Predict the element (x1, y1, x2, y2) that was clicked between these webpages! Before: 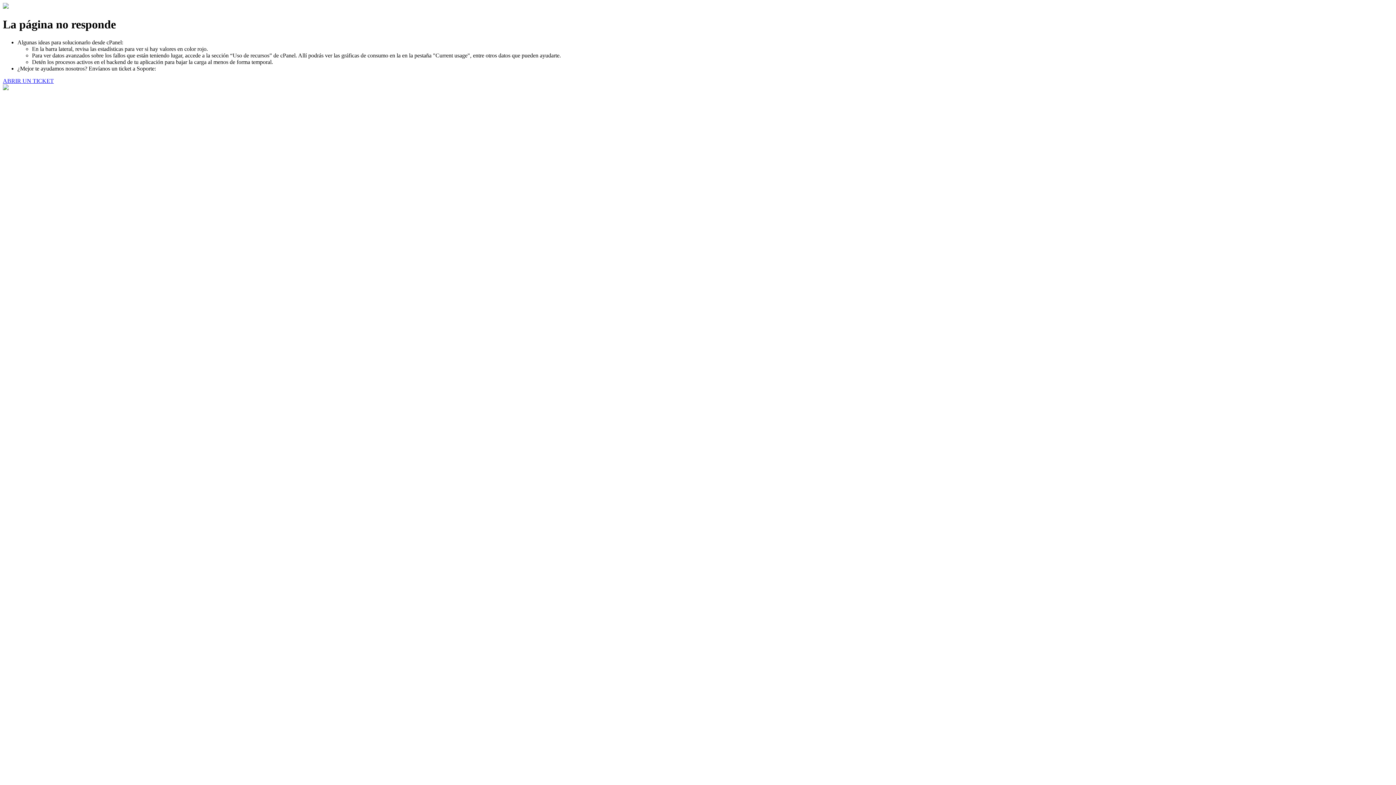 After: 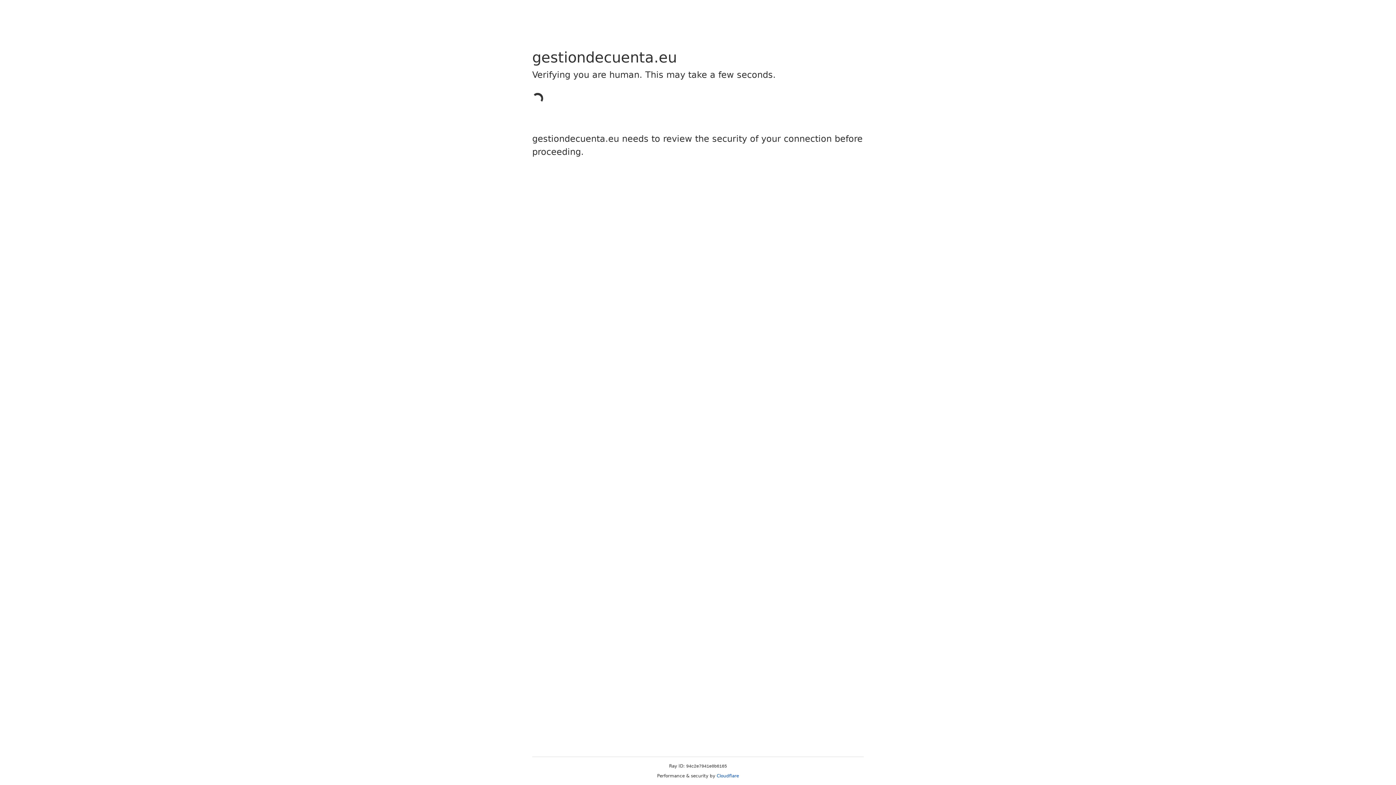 Action: label: ABRIR UN TICKET bbox: (2, 77, 53, 83)